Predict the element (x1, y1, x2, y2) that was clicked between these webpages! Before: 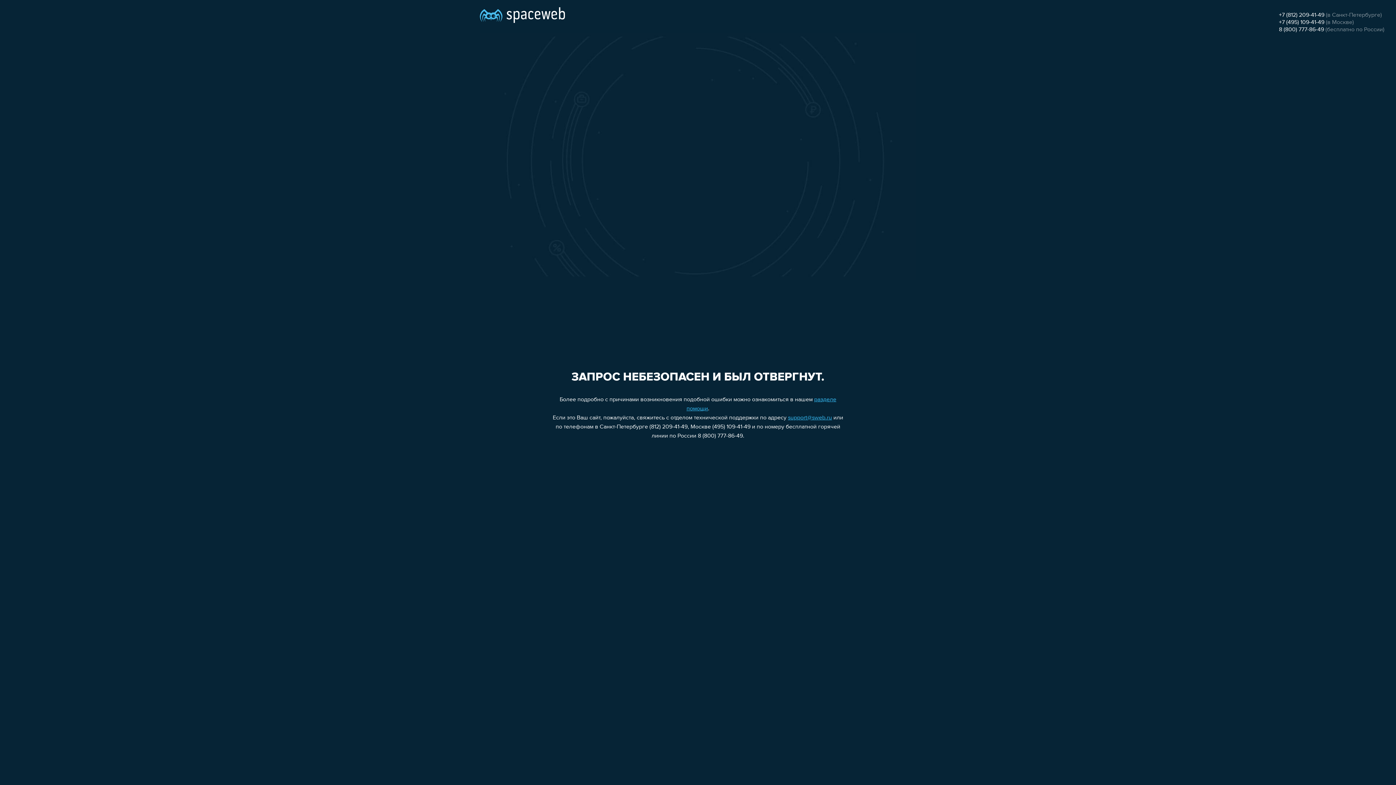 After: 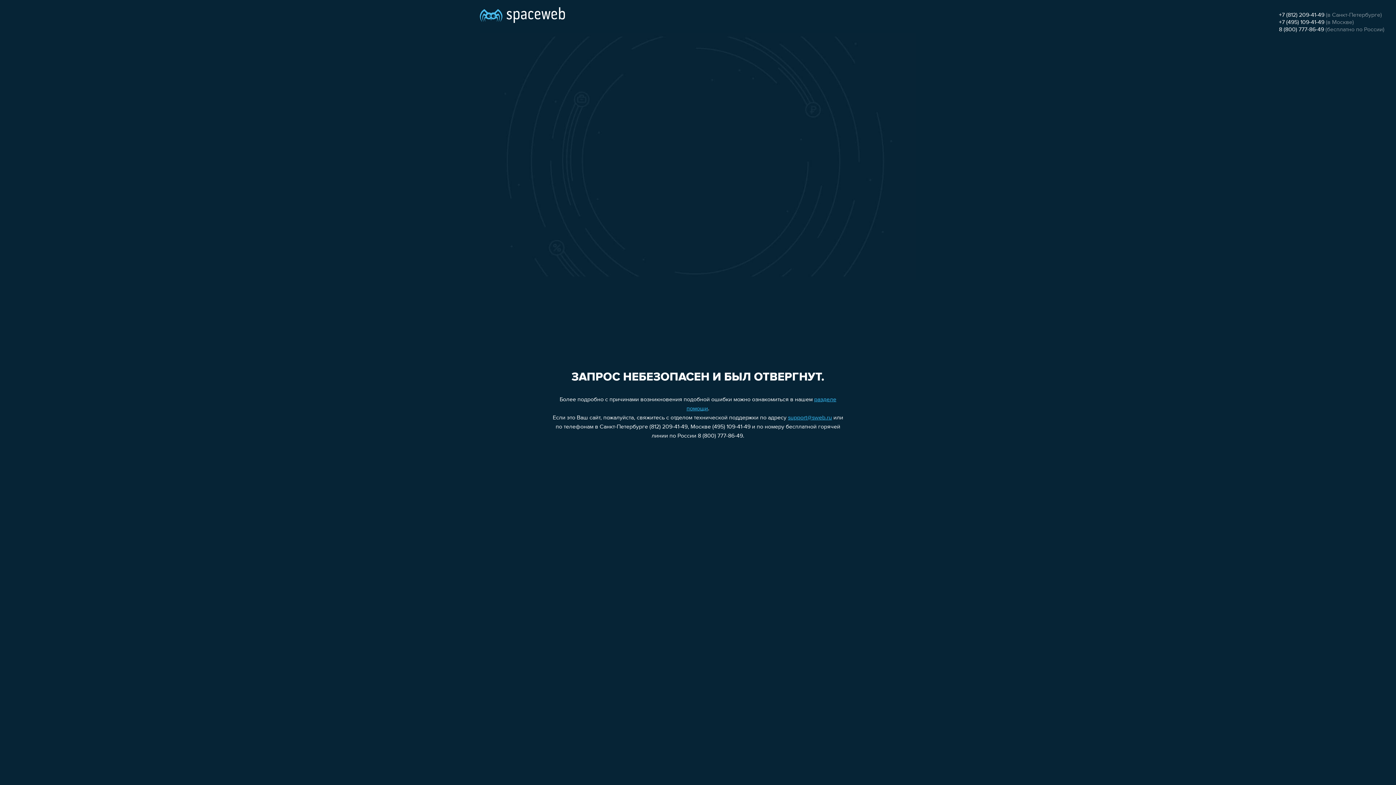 Action: label: +7 (495) 109-41-49 bbox: (1279, 19, 1324, 25)